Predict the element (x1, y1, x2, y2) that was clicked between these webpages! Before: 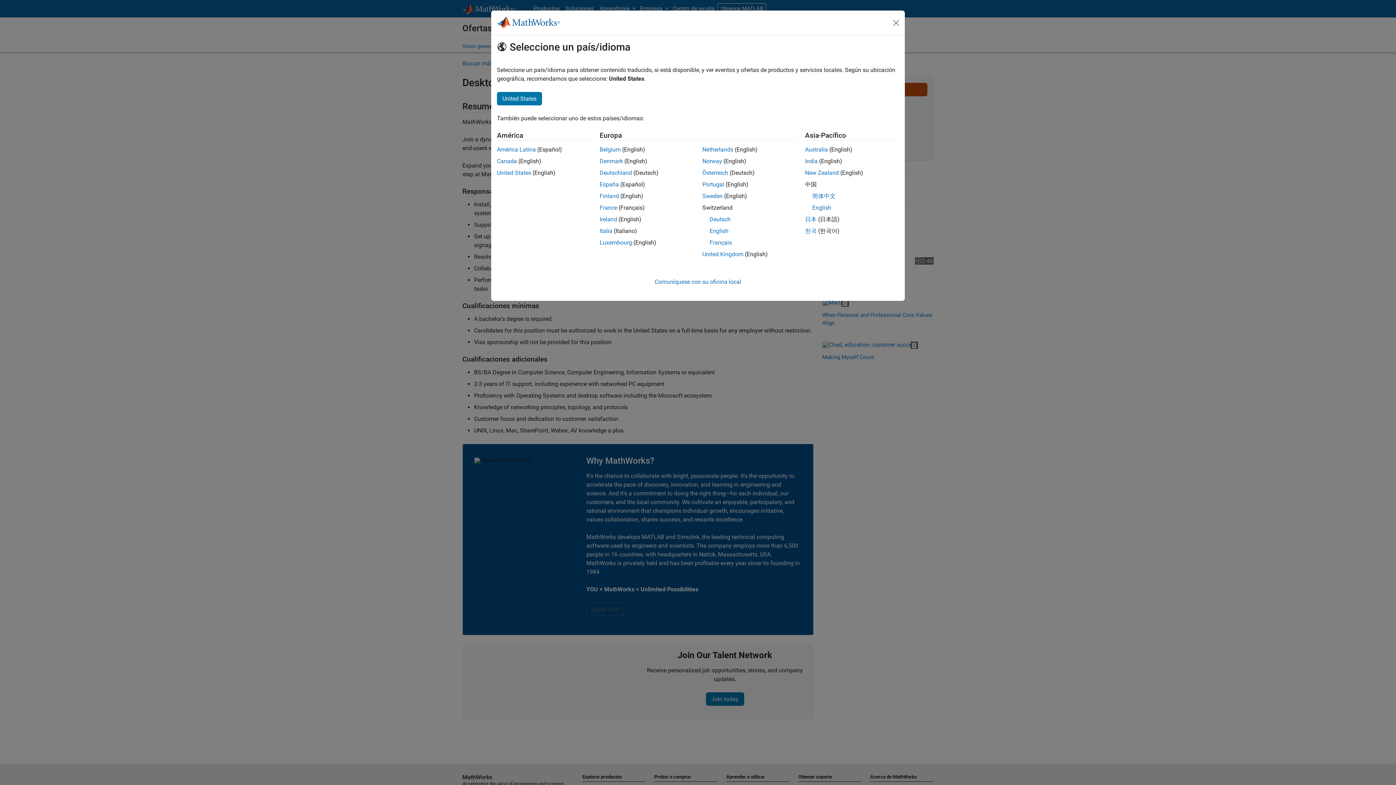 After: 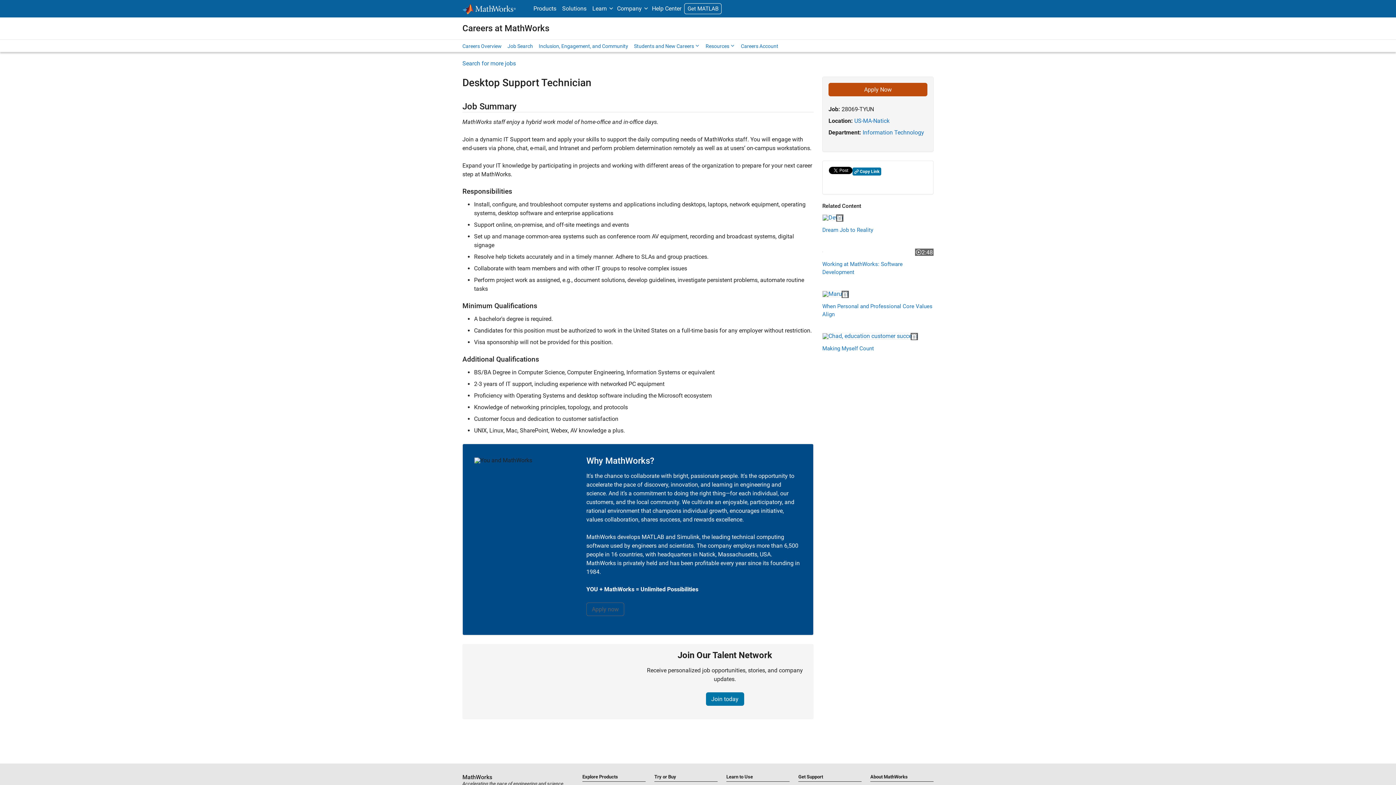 Action: label: Belgium bbox: (599, 146, 620, 153)